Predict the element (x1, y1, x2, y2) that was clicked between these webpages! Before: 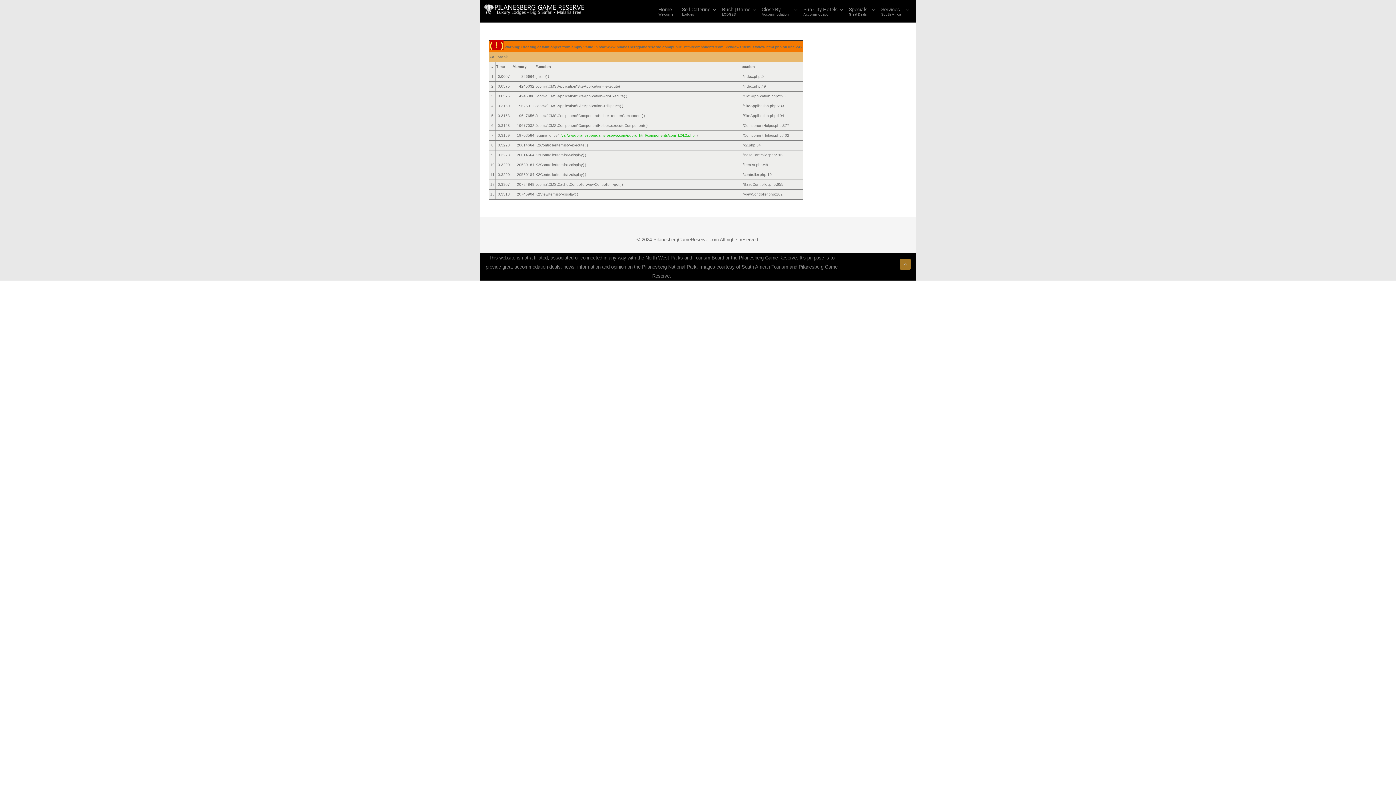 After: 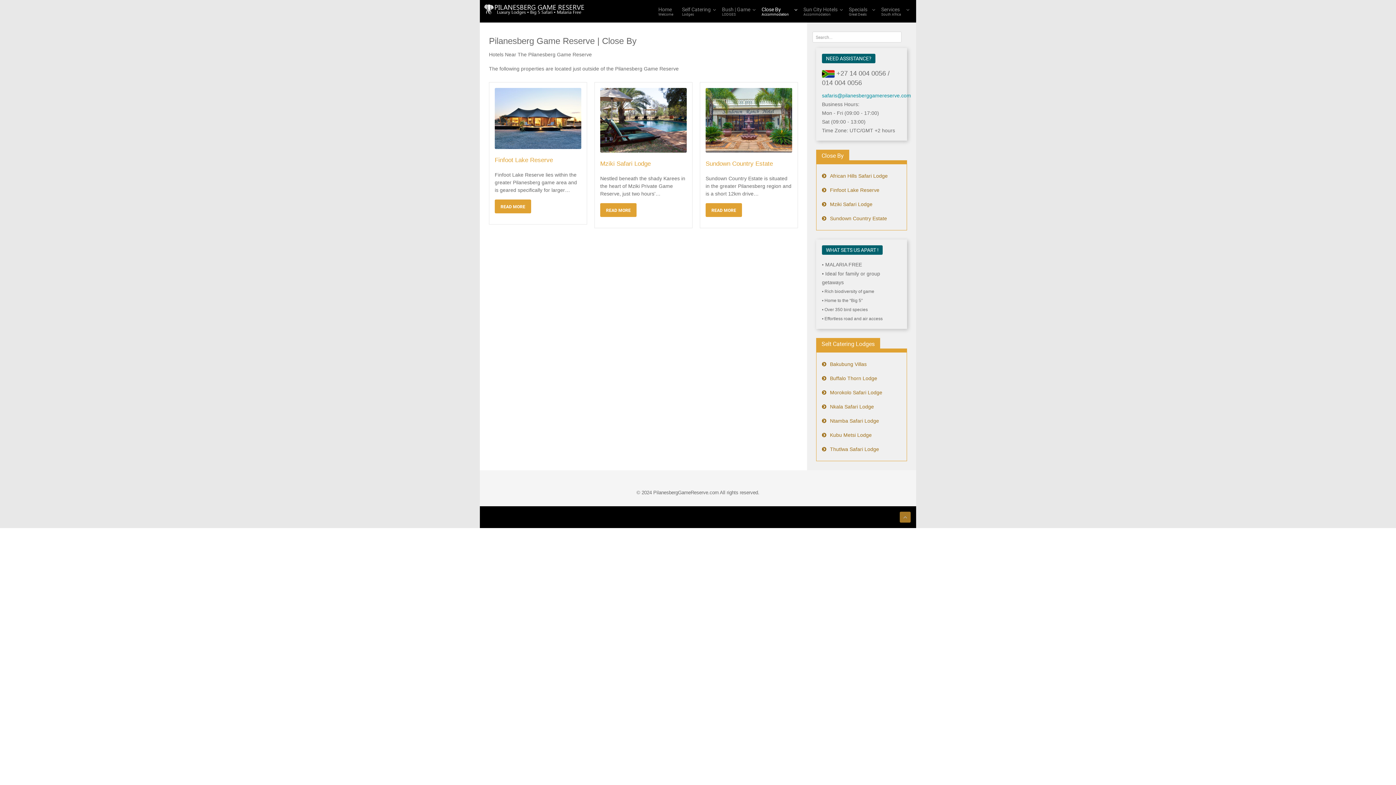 Action: label: Close By
Accommodation bbox: (757, 0, 798, 22)